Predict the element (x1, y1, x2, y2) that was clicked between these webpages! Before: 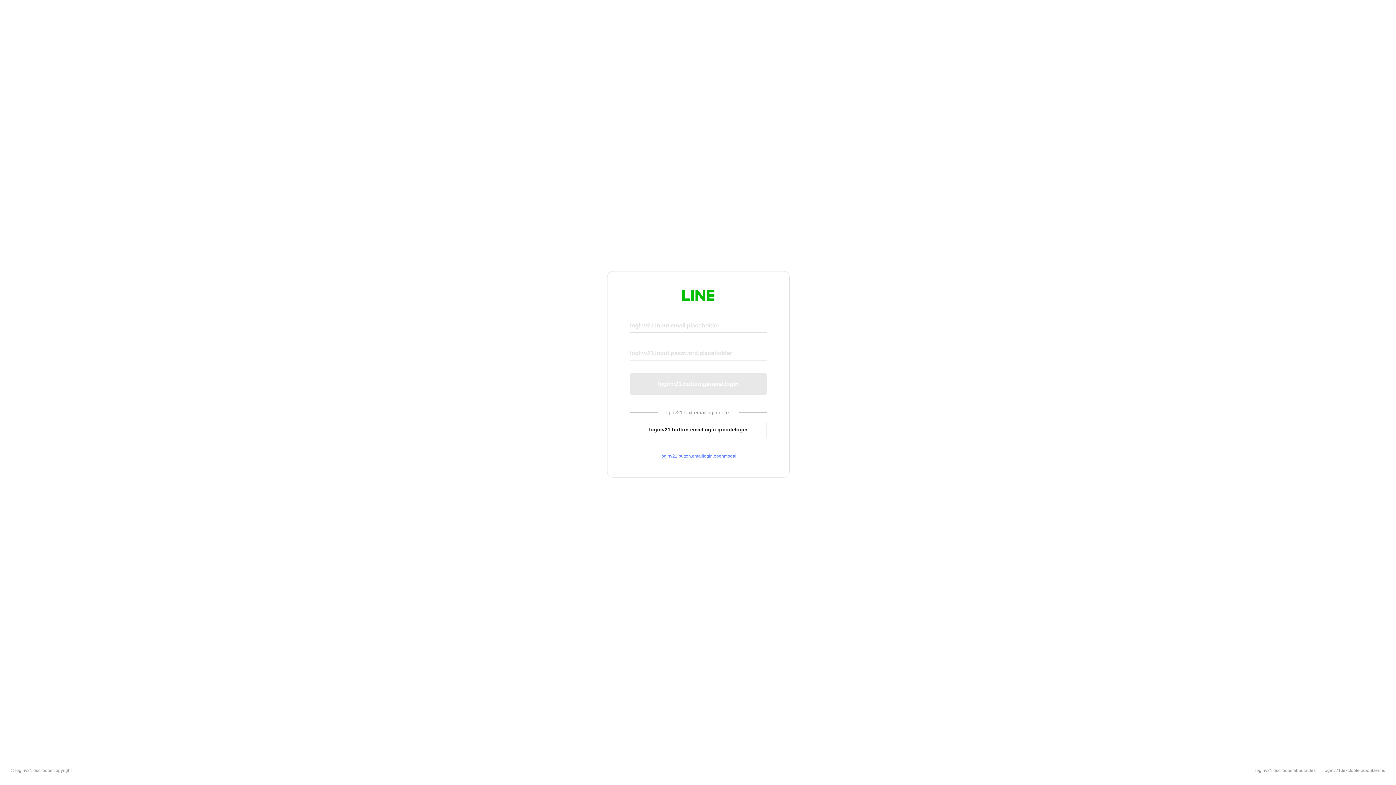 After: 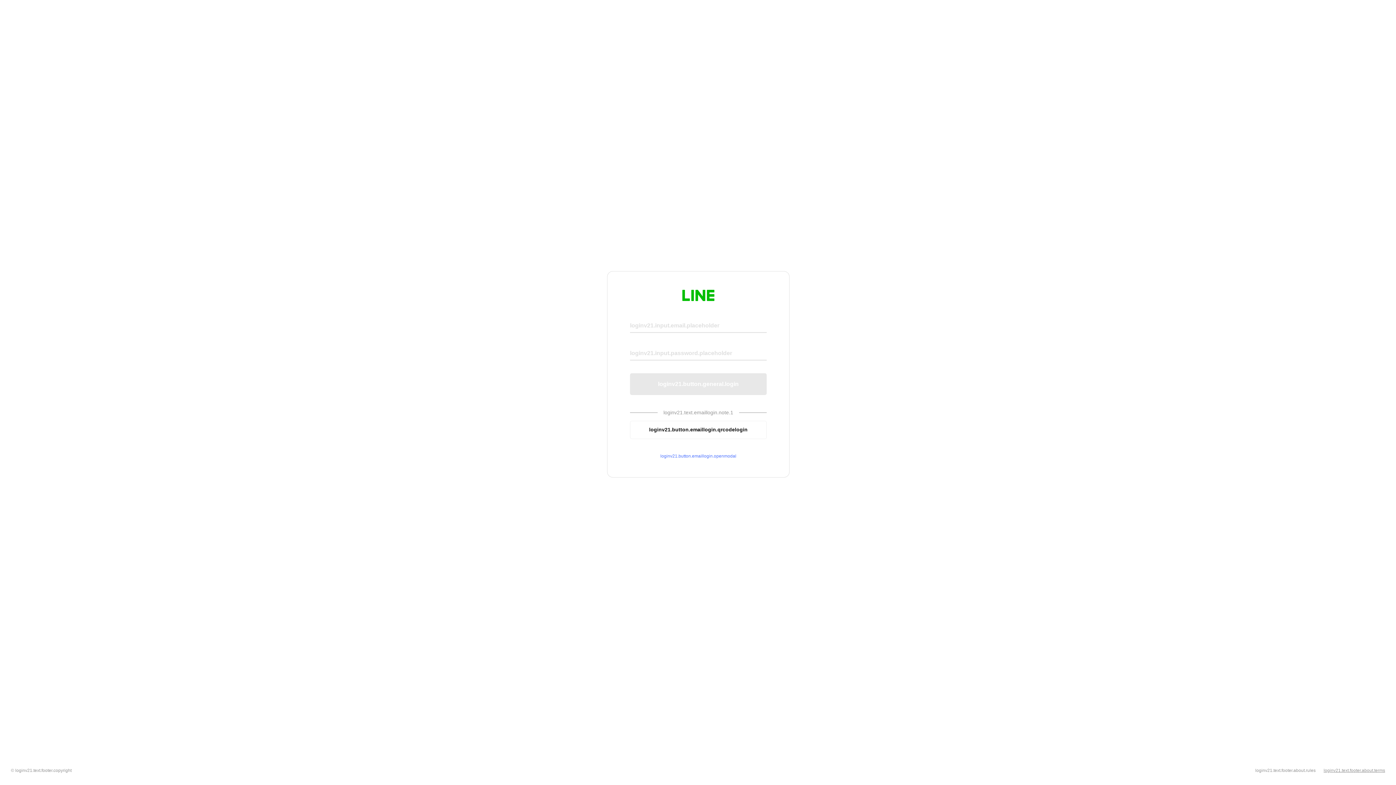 Action: bbox: (1324, 768, 1385, 773) label: loginv21.text.footer.about.terms